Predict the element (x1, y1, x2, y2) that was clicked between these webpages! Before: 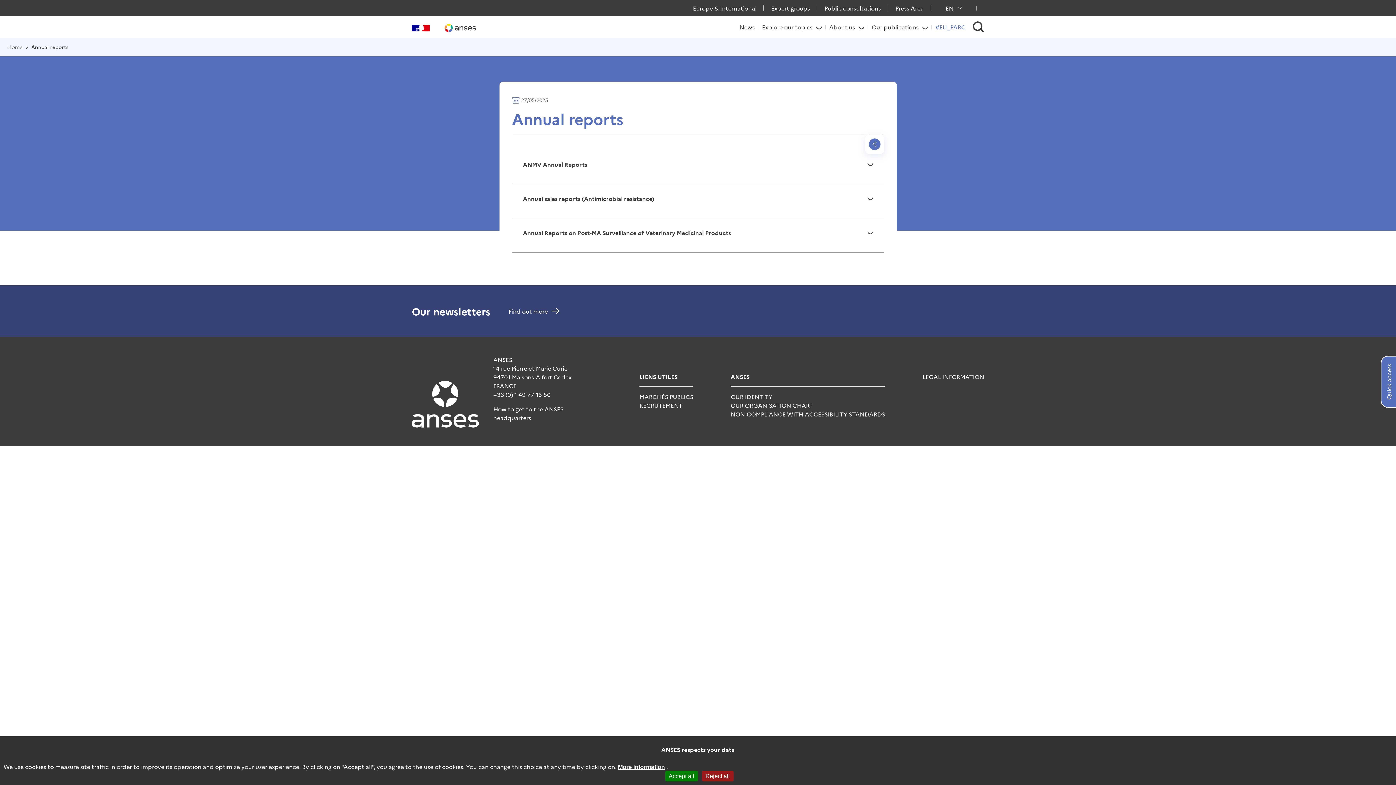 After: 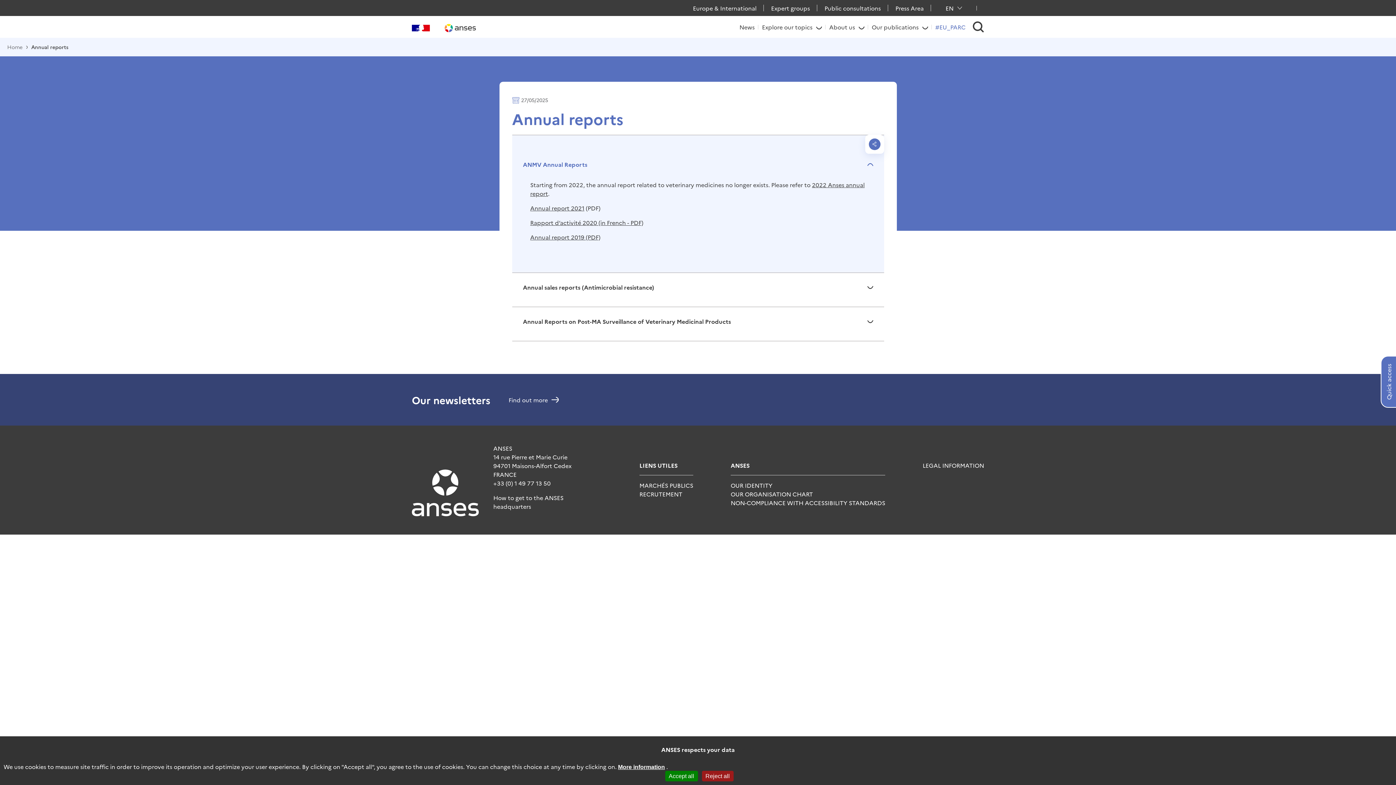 Action: label: ANMV Annual Reports bbox: (523, 161, 873, 168)